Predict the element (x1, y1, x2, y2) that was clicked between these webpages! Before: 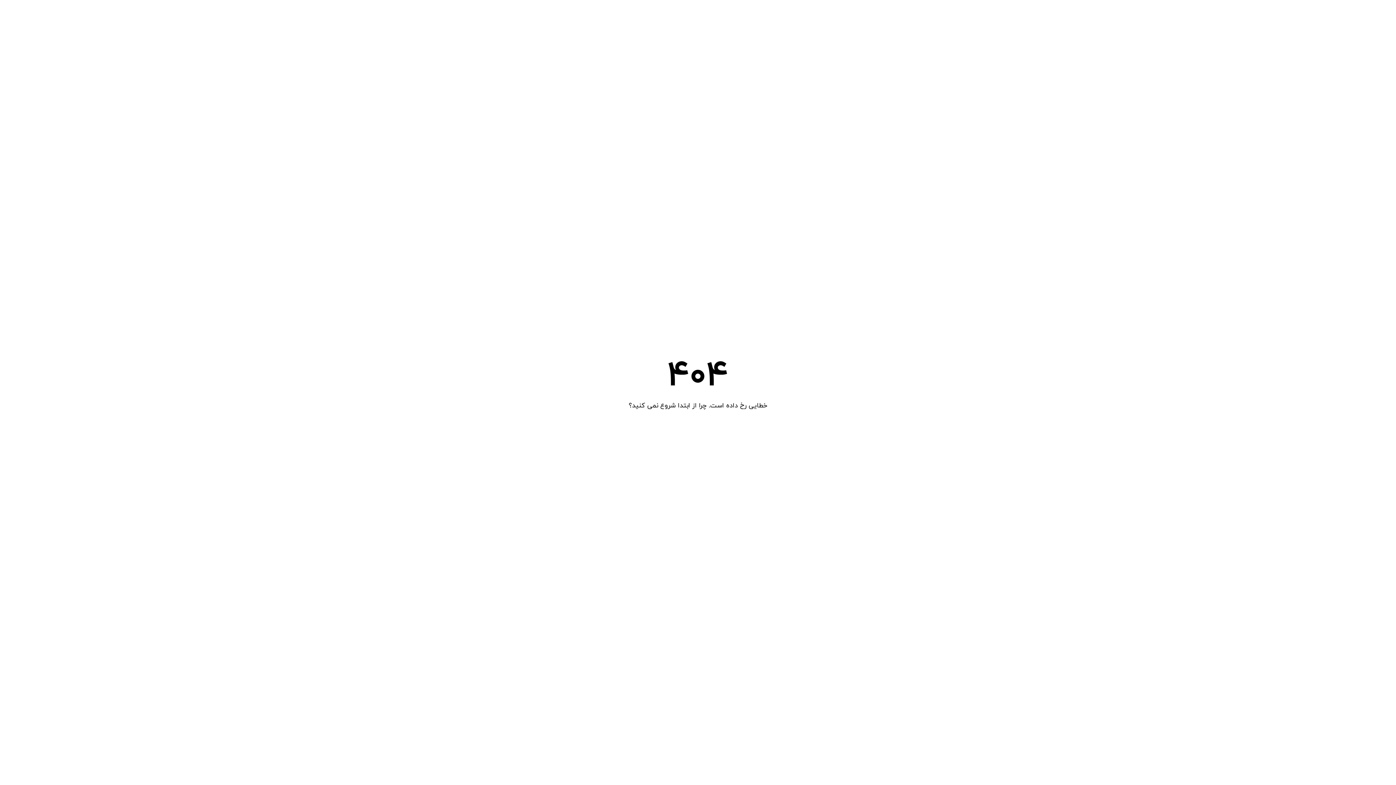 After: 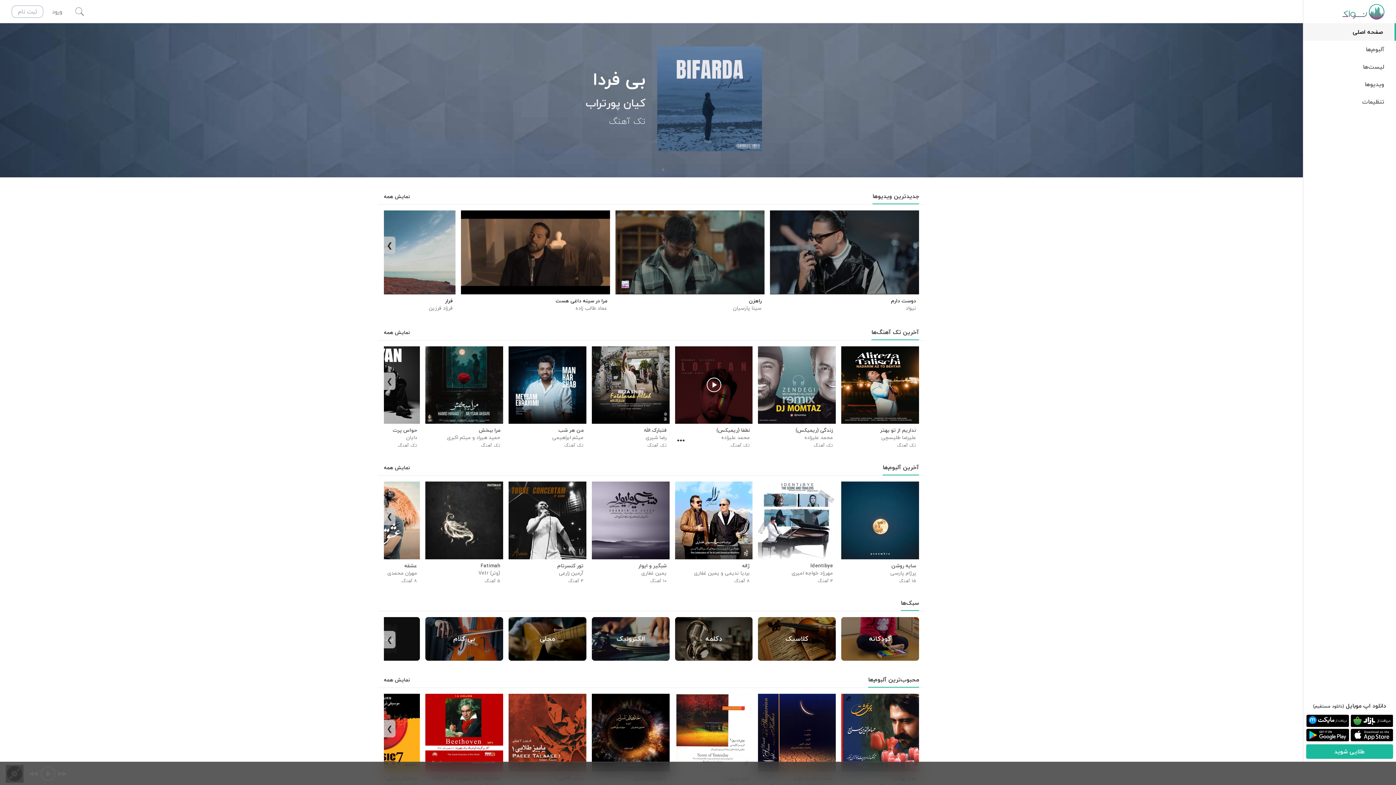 Action: bbox: (678, 418, 717, 429) label: بازگشت به خانه